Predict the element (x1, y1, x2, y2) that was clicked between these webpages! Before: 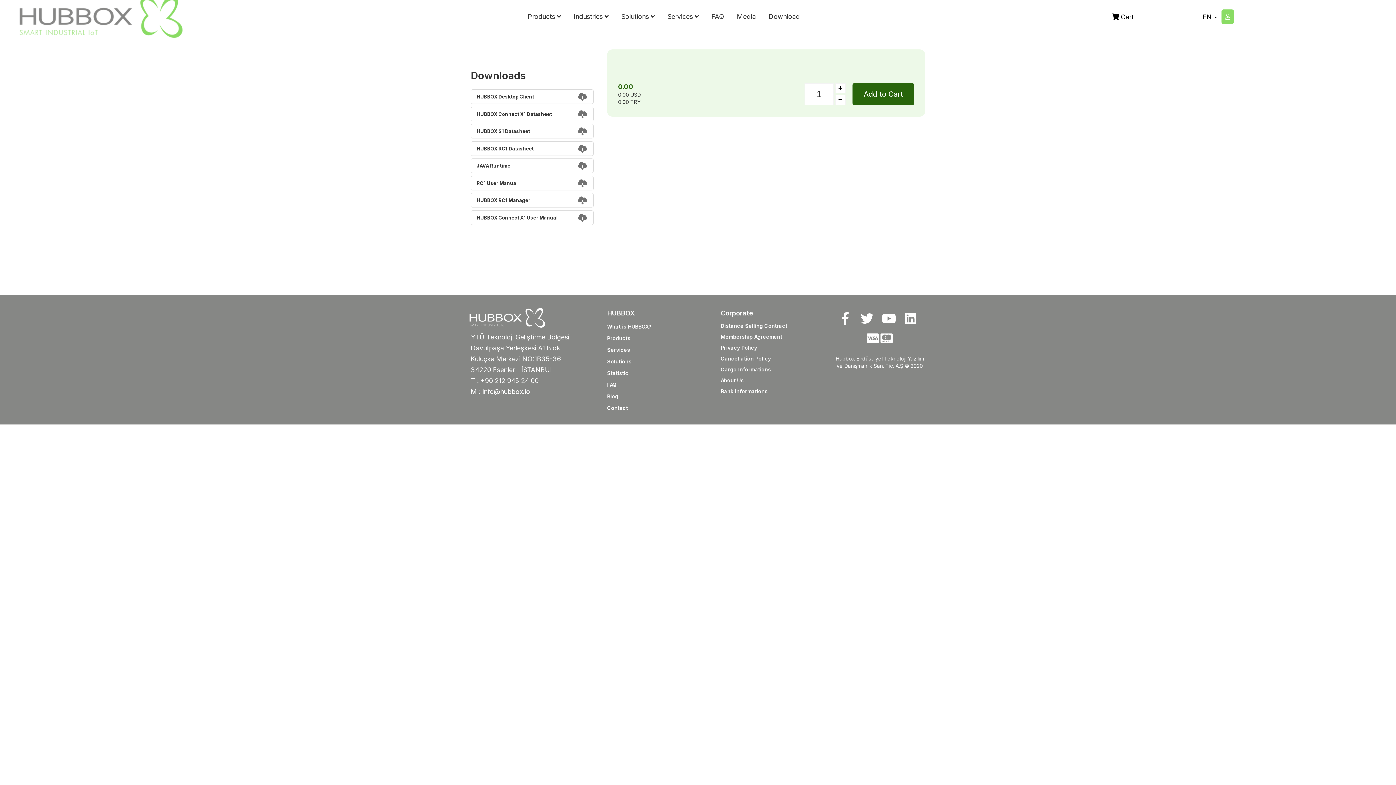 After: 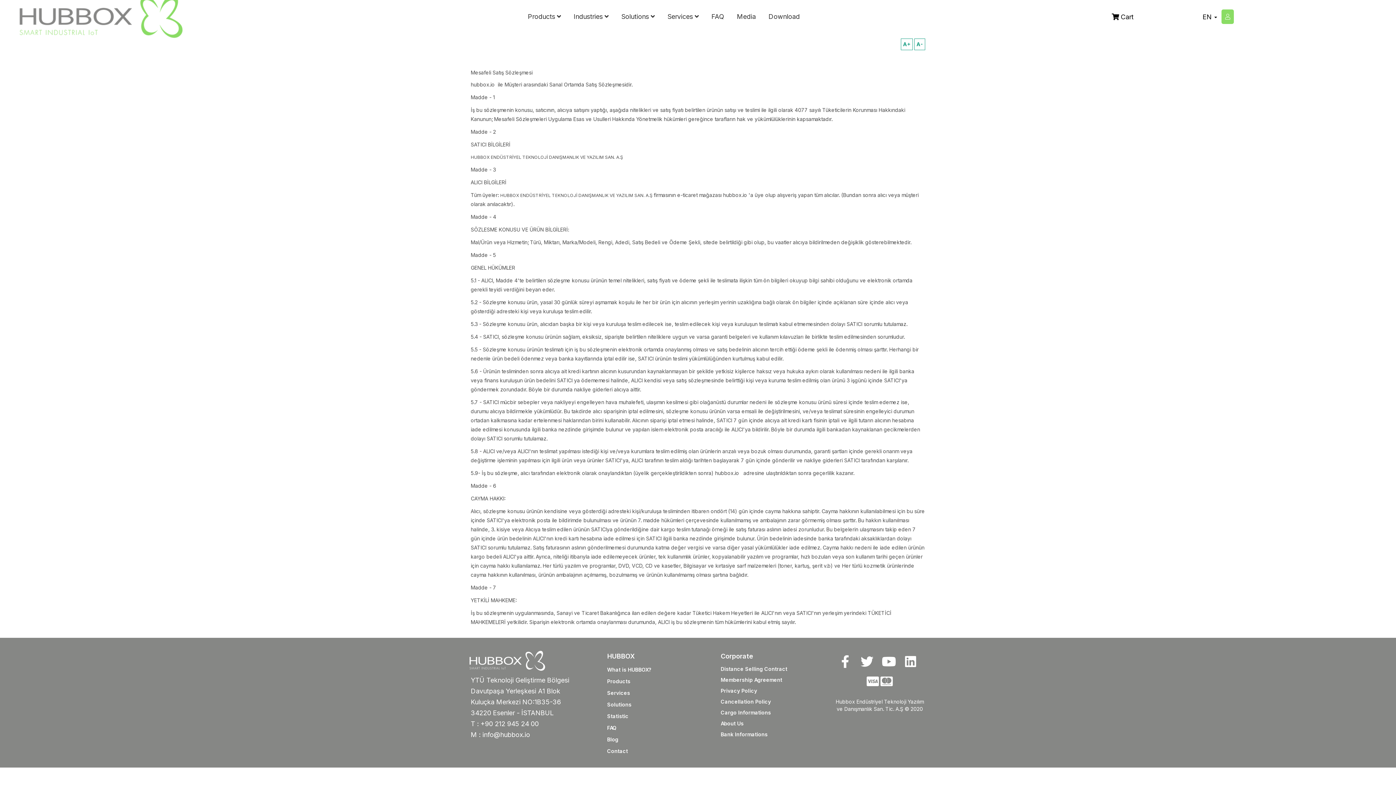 Action: bbox: (720, 320, 811, 331) label: Distance Selling Contract